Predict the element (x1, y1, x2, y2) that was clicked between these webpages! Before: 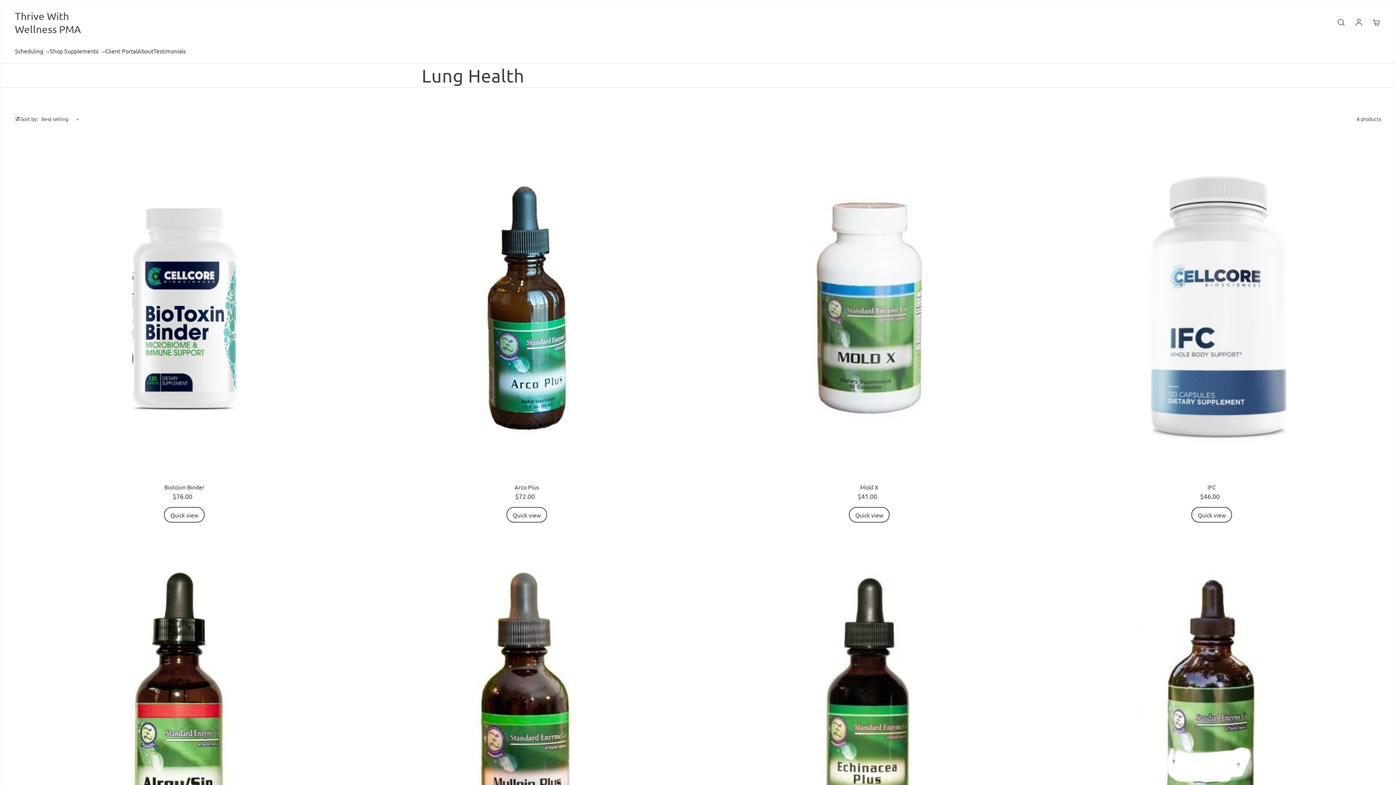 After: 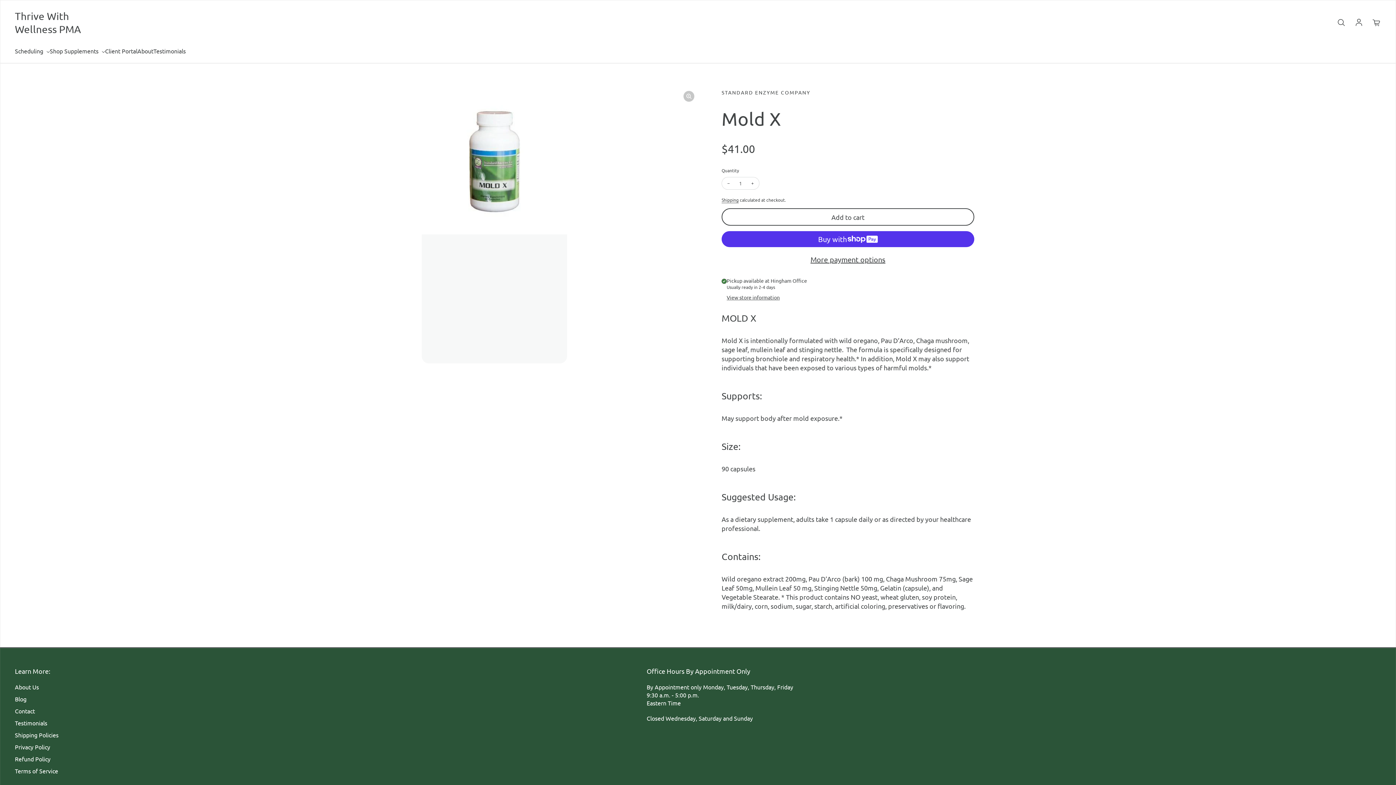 Action: bbox: (700, 138, 1038, 477)